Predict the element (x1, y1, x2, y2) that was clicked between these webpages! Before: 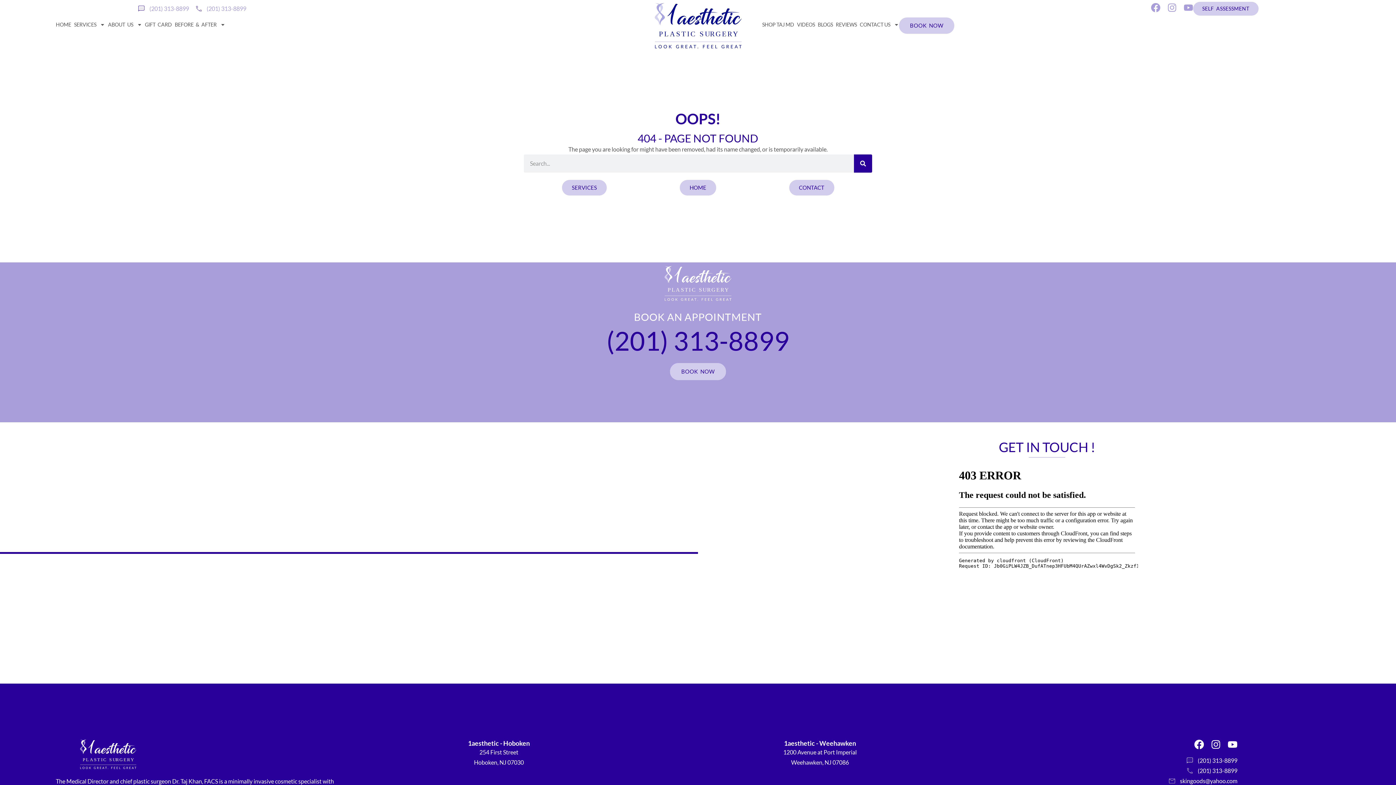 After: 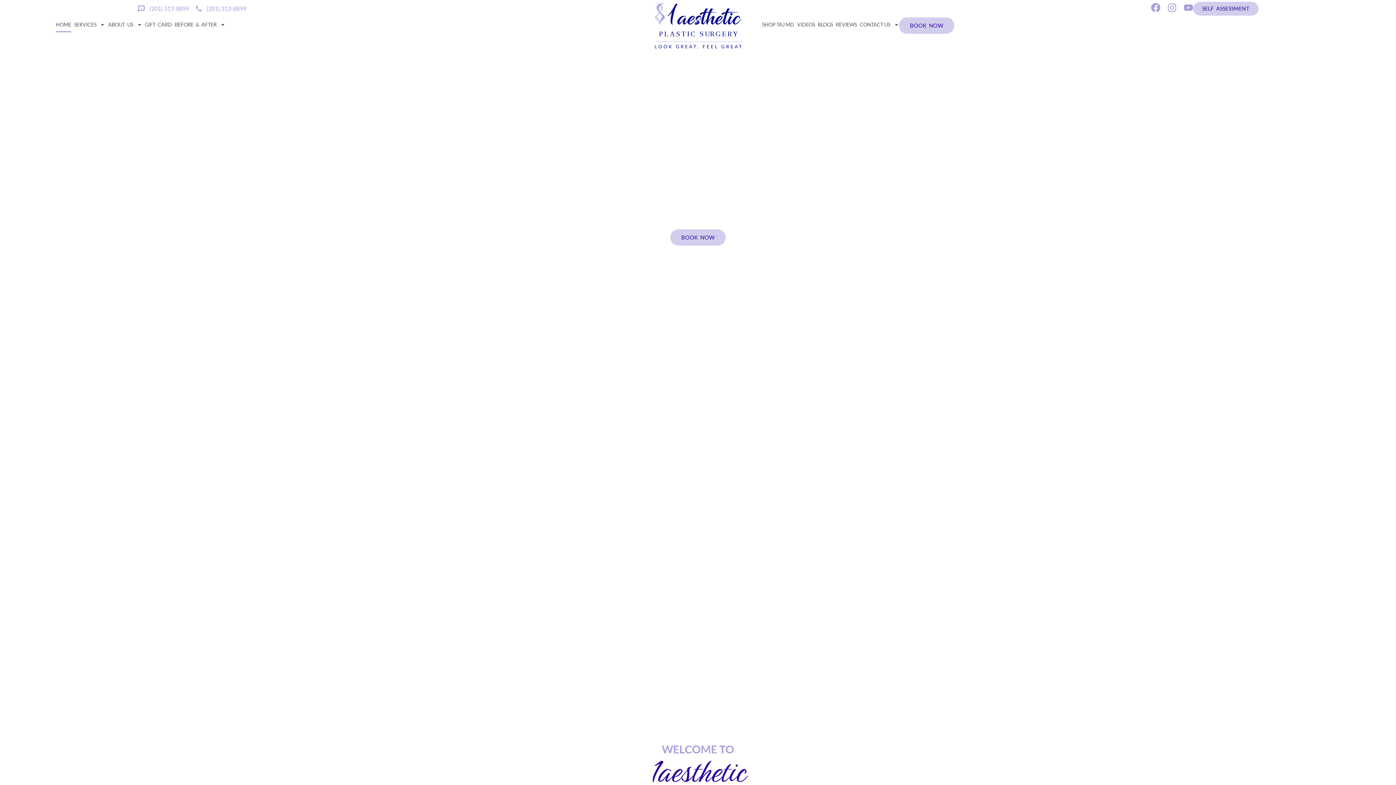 Action: bbox: (646, 2, 750, 48)